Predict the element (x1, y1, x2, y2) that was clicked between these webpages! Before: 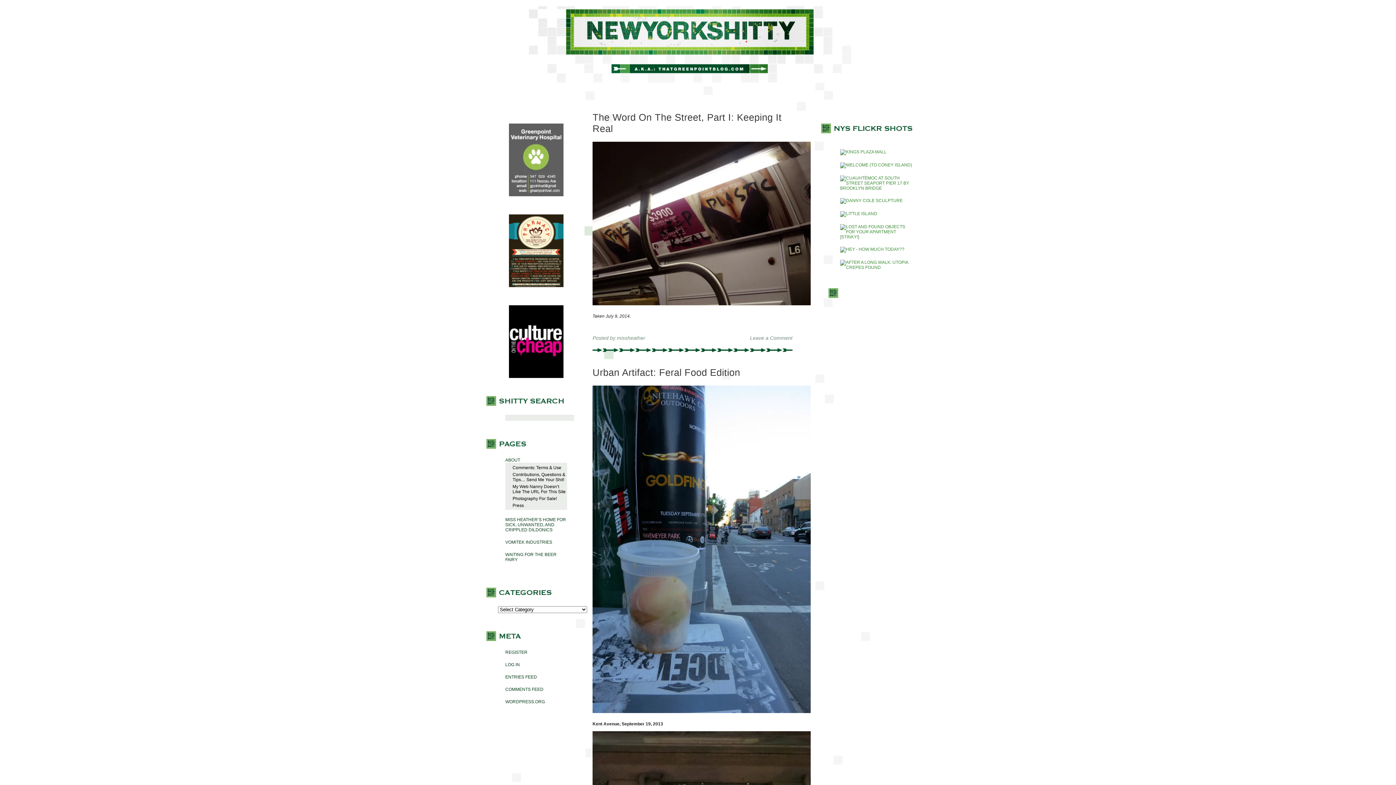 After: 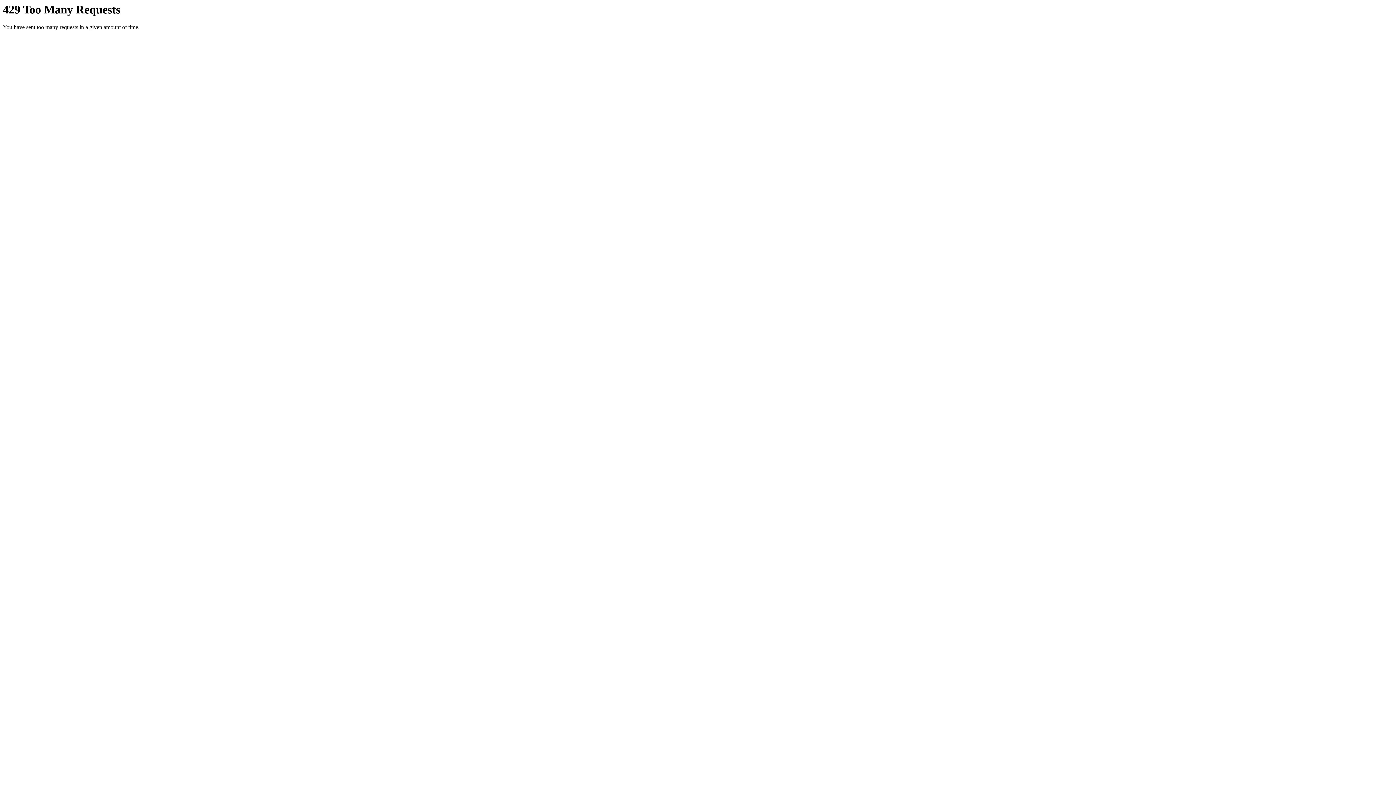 Action: bbox: (833, 198, 902, 203)